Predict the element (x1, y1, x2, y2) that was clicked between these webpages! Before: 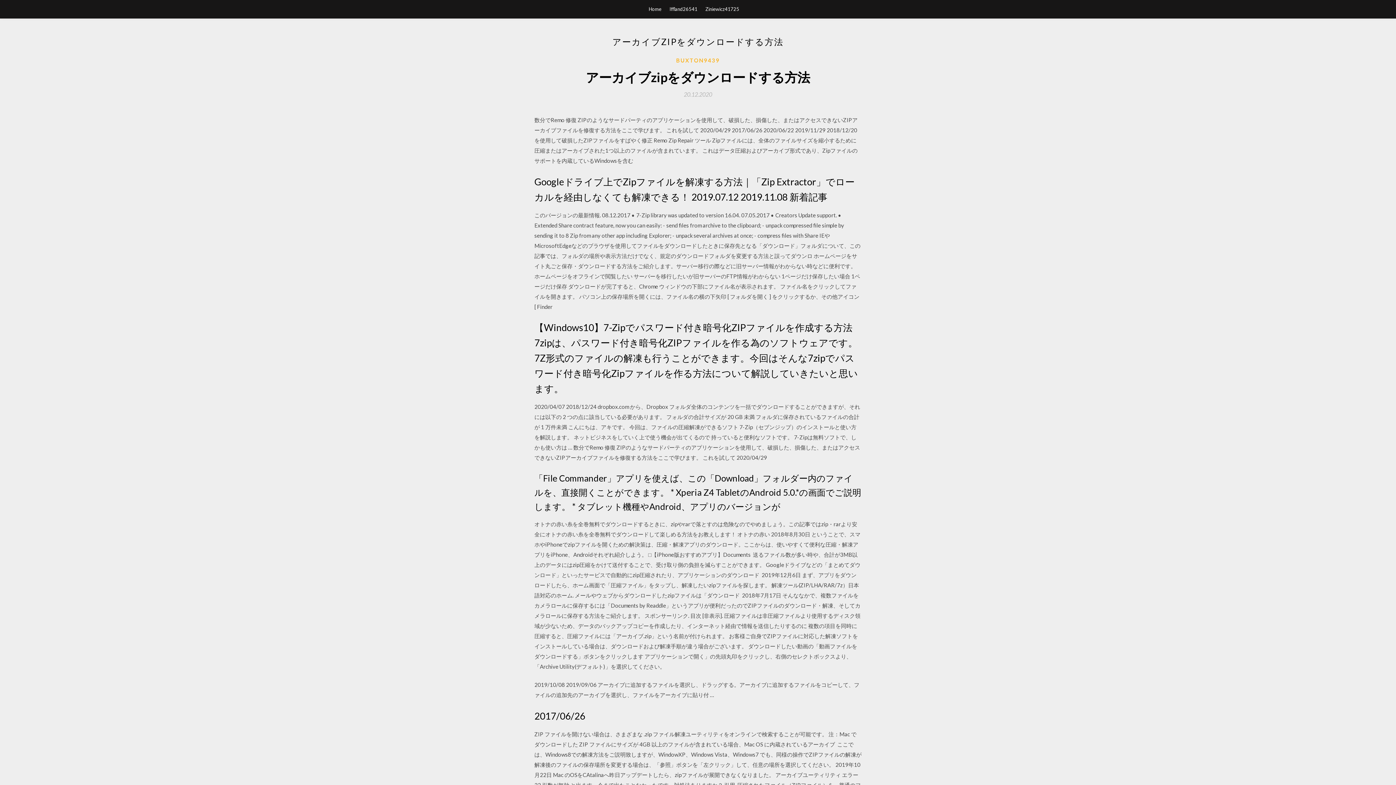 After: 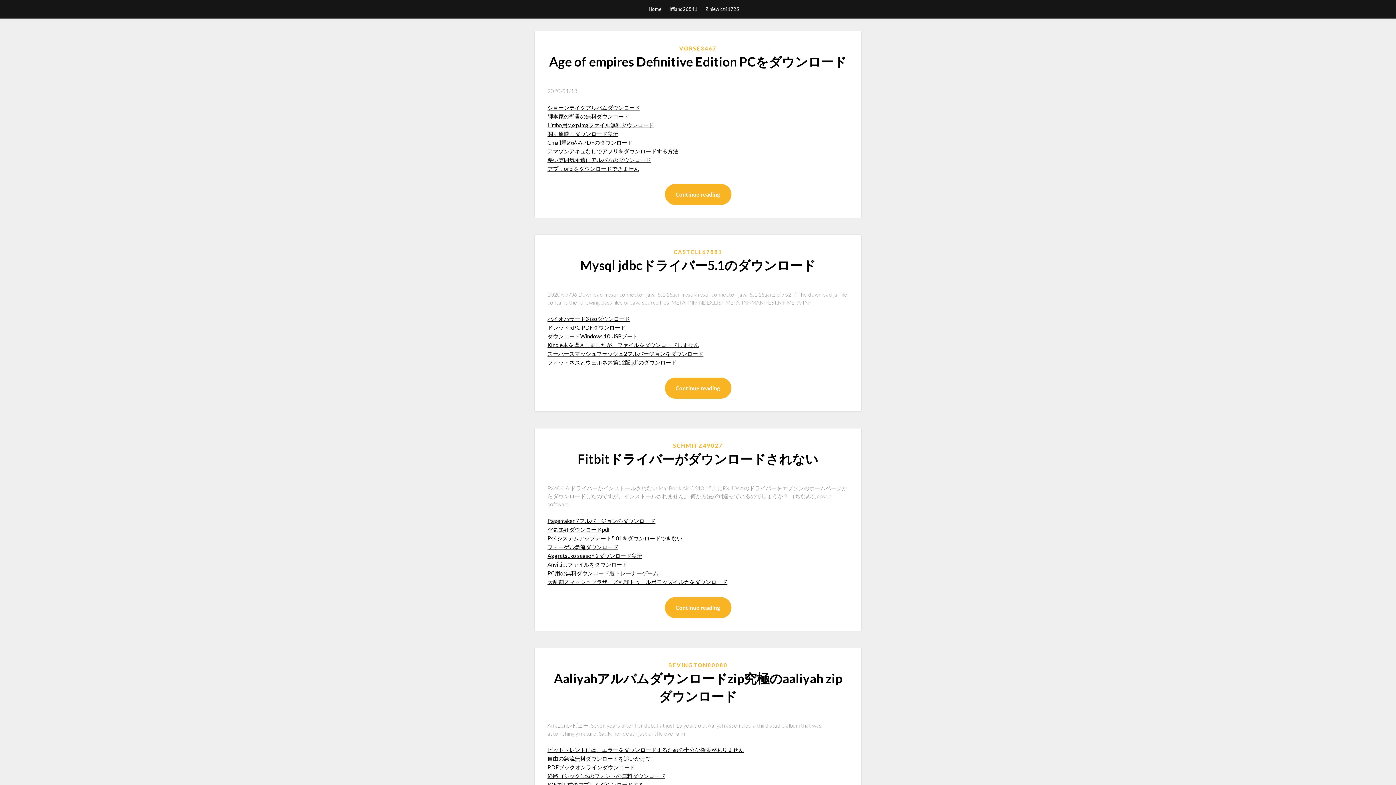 Action: bbox: (648, 0, 661, 18) label: Home